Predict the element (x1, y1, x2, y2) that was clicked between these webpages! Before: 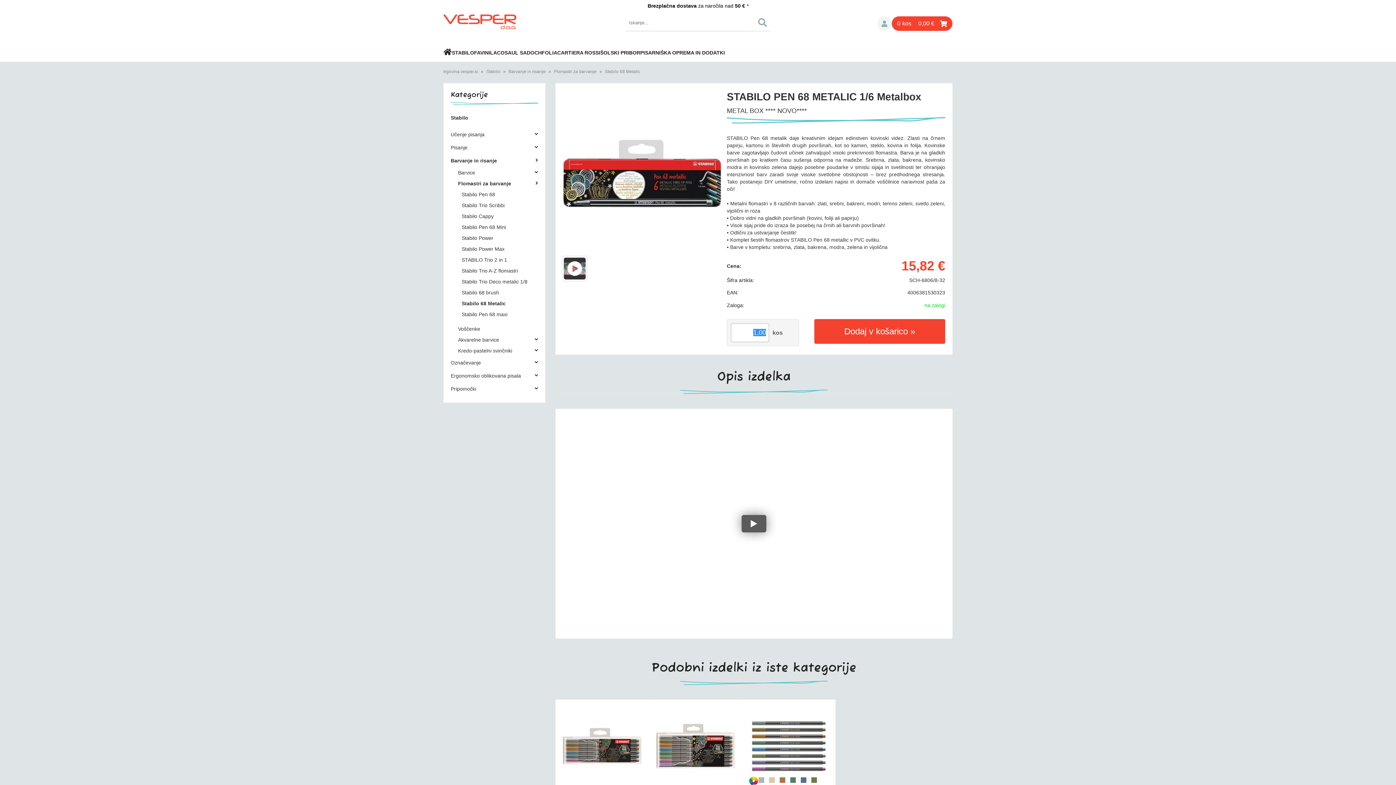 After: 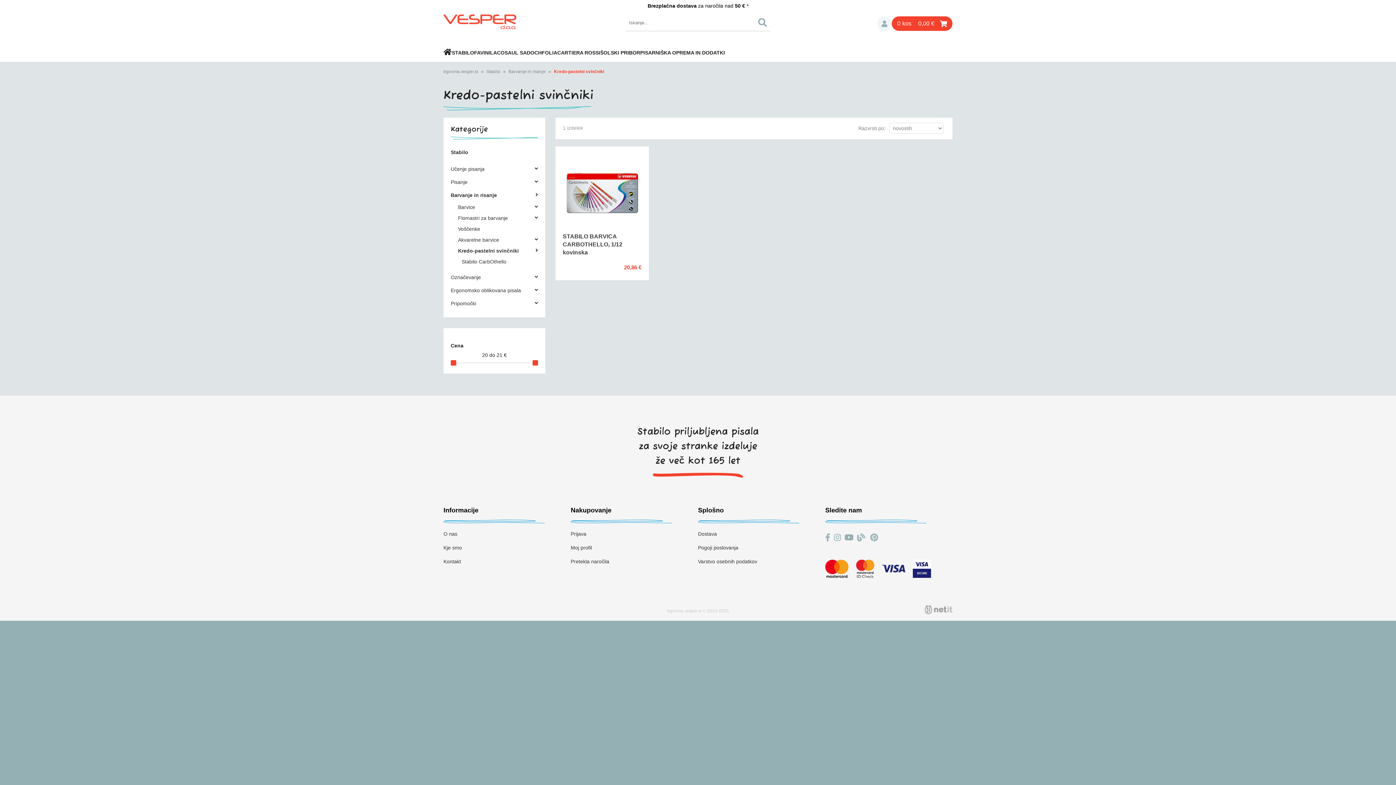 Action: bbox: (450, 345, 538, 356) label: Kredo-pastelni svinčniki